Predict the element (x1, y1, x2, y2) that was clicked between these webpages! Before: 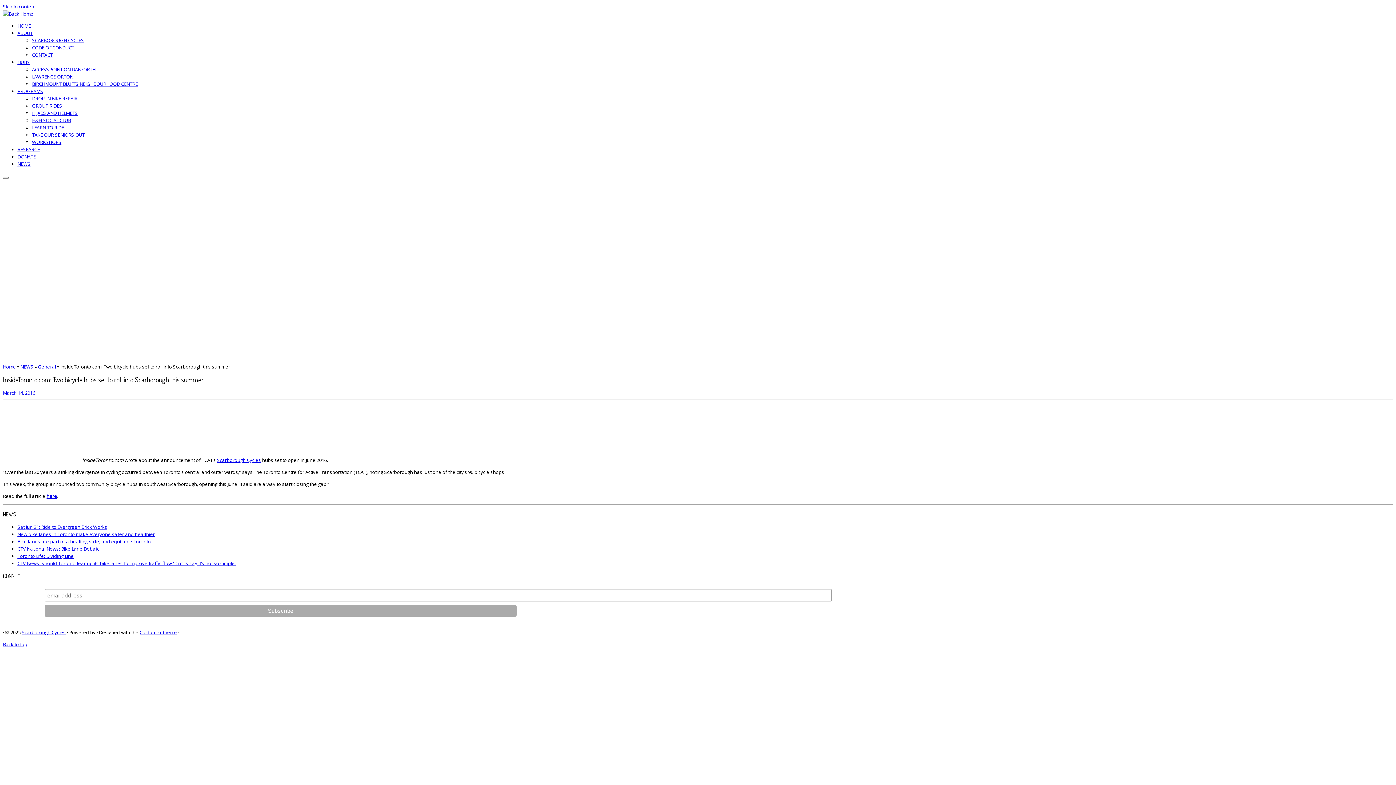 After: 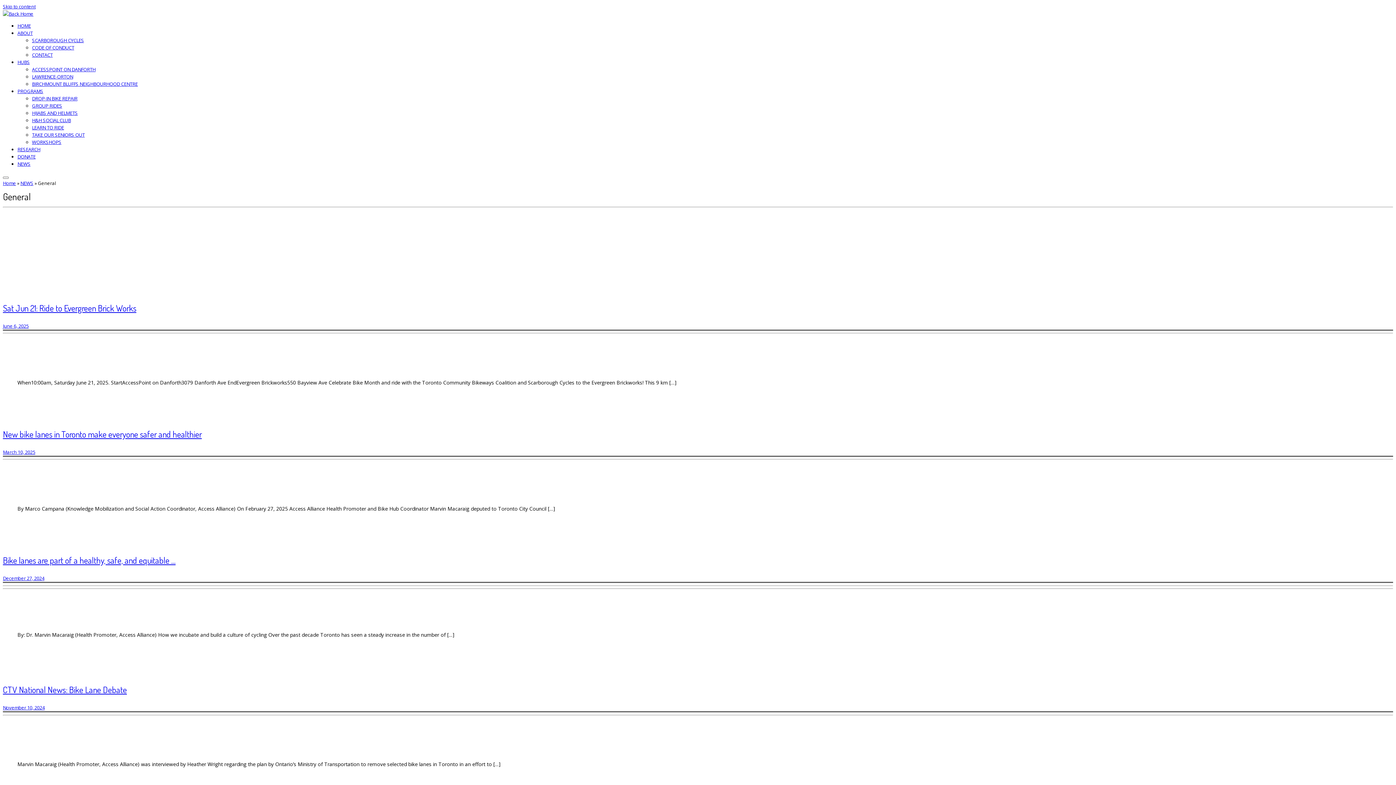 Action: bbox: (37, 363, 56, 370) label: General